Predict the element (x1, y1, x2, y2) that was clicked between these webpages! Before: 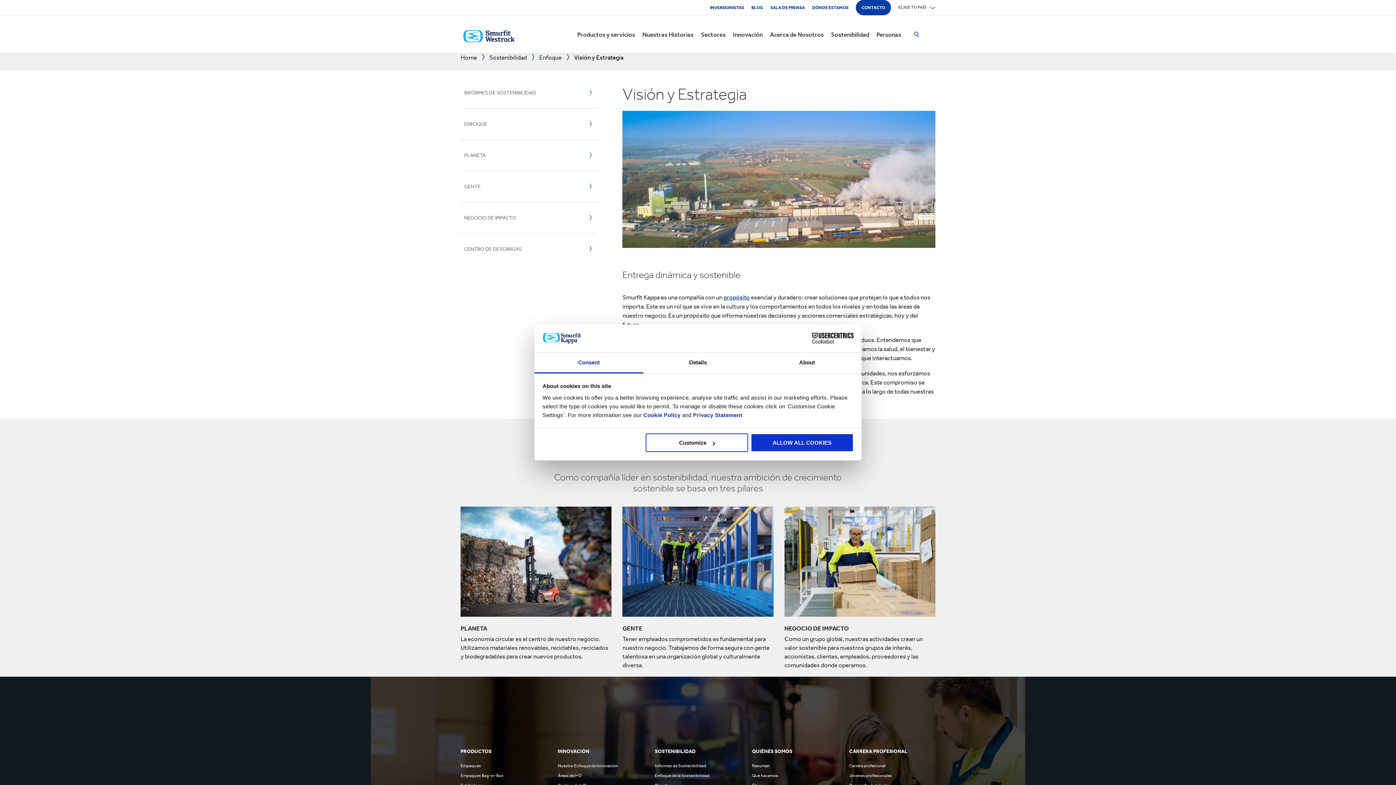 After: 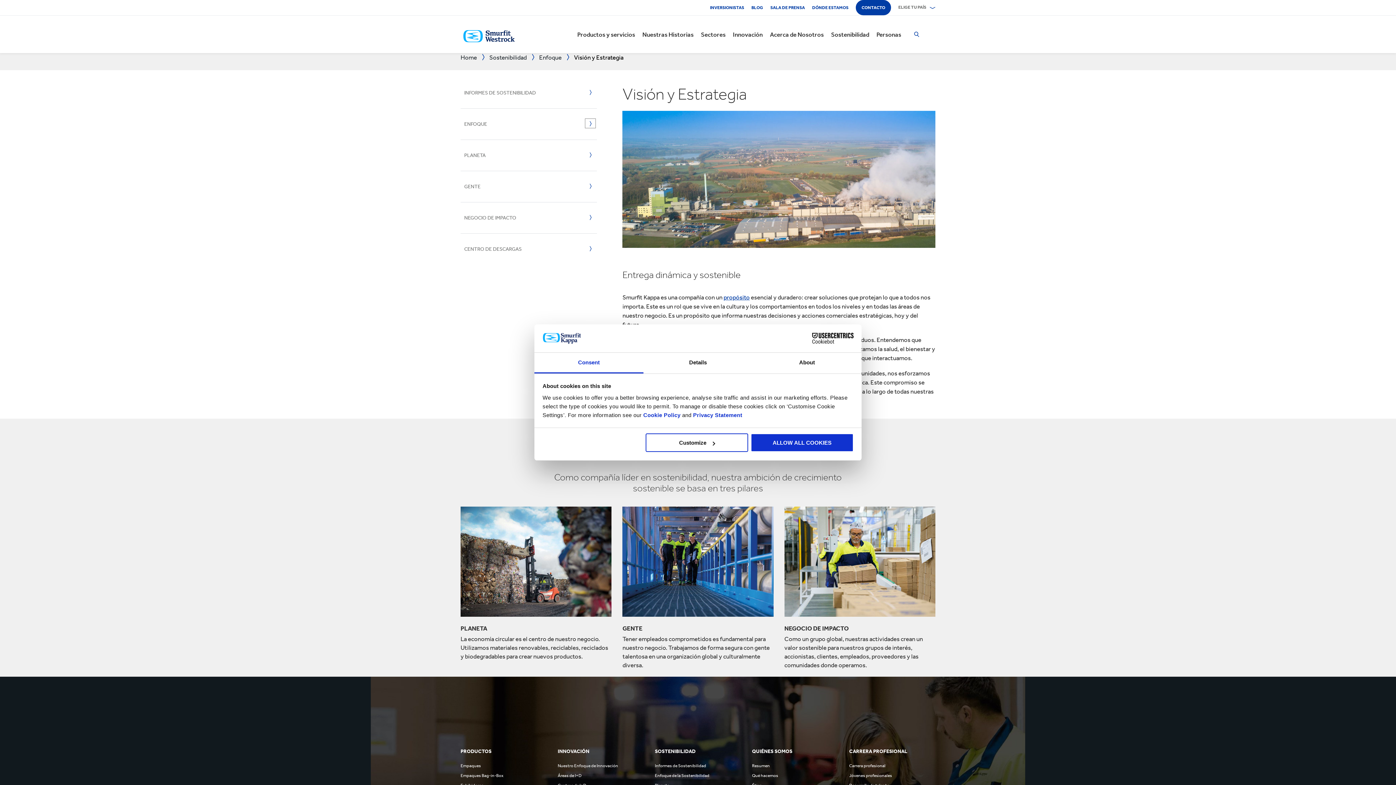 Action: bbox: (584, 108, 597, 128)